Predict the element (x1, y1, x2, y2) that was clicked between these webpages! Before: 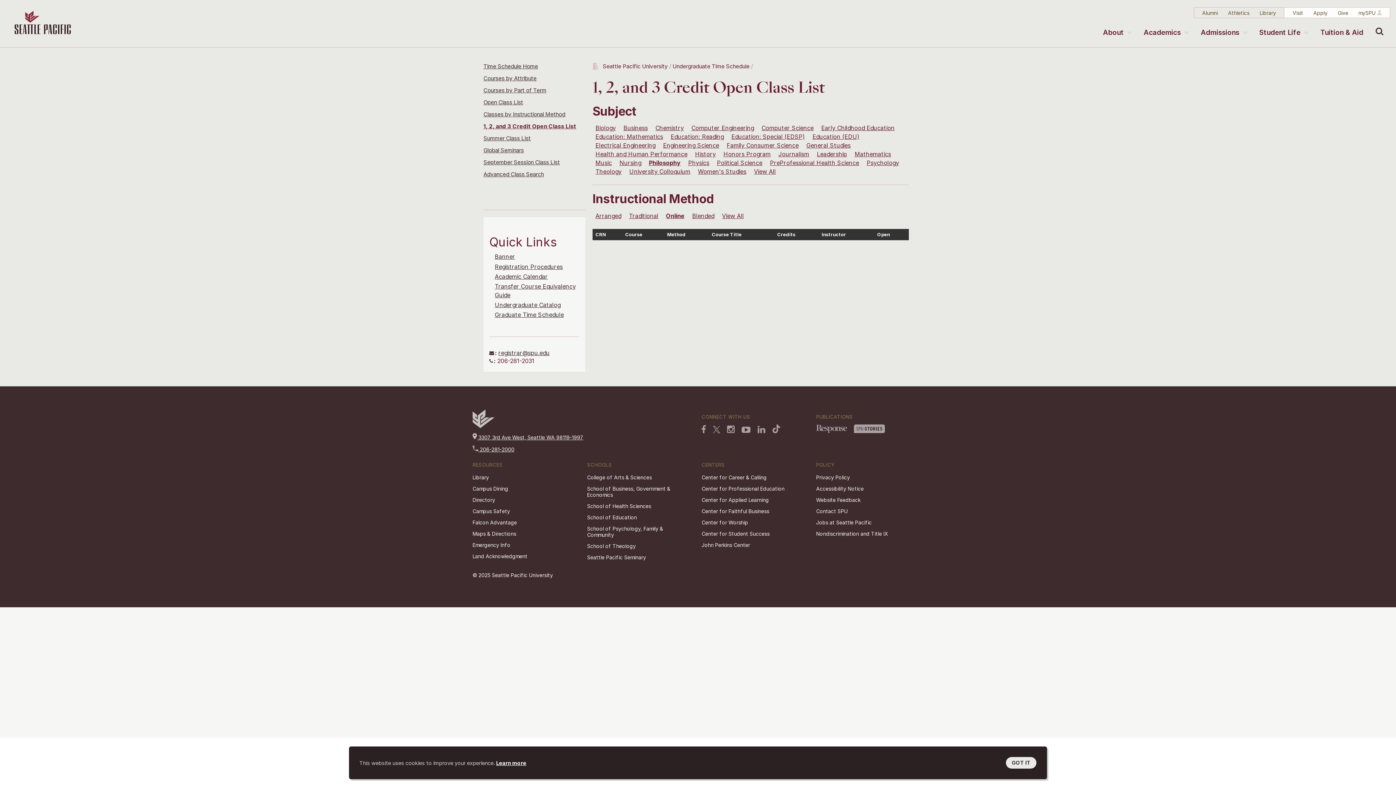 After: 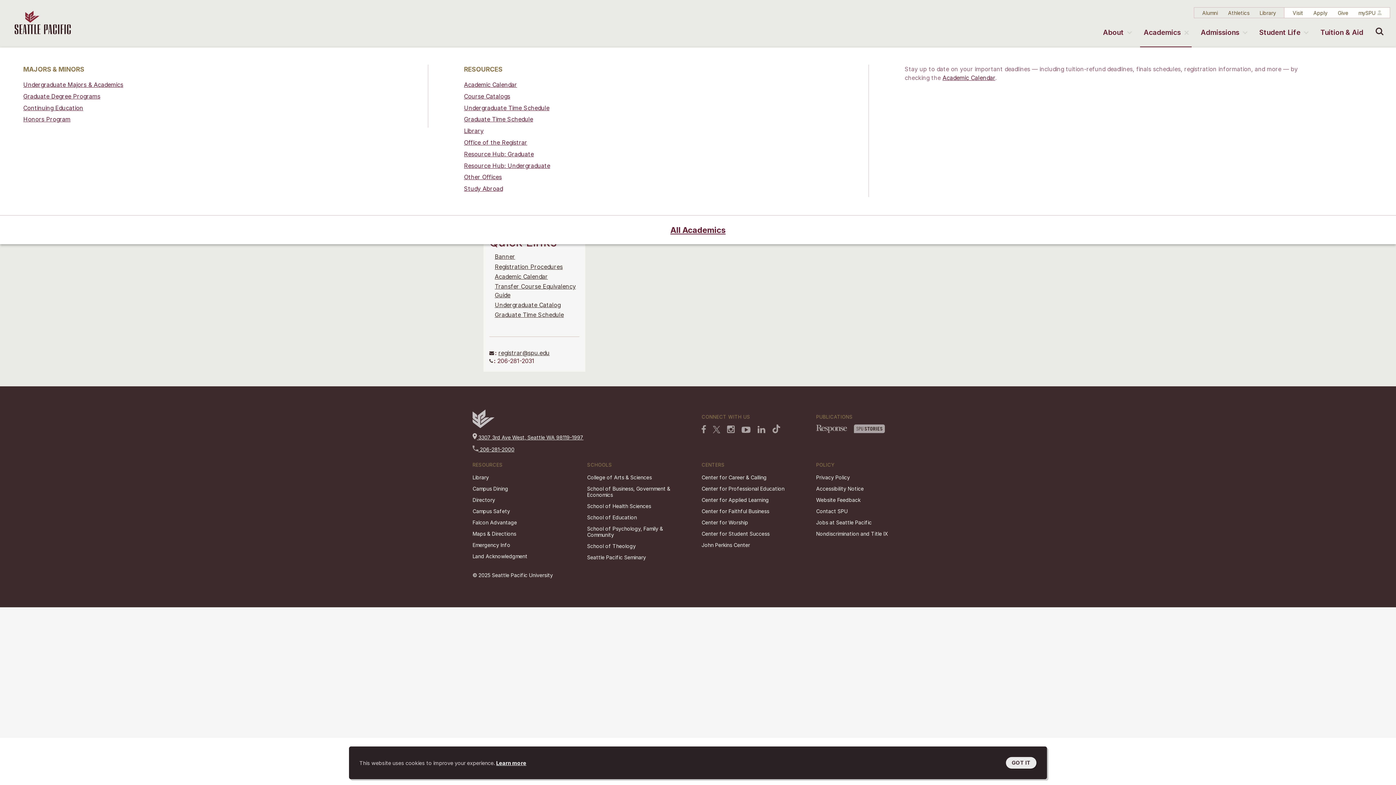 Action: bbox: (1140, 18, 1192, 47) label: Academics dropdown button